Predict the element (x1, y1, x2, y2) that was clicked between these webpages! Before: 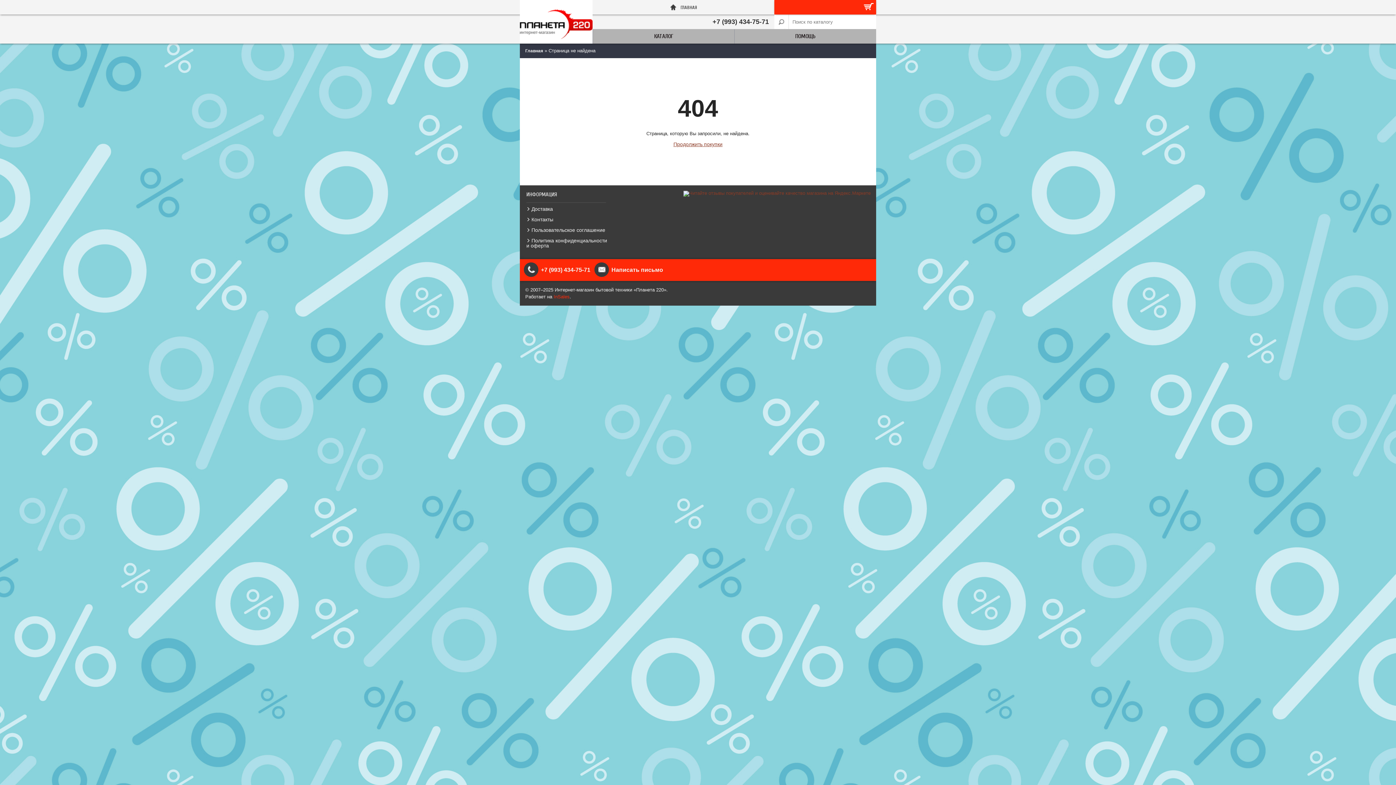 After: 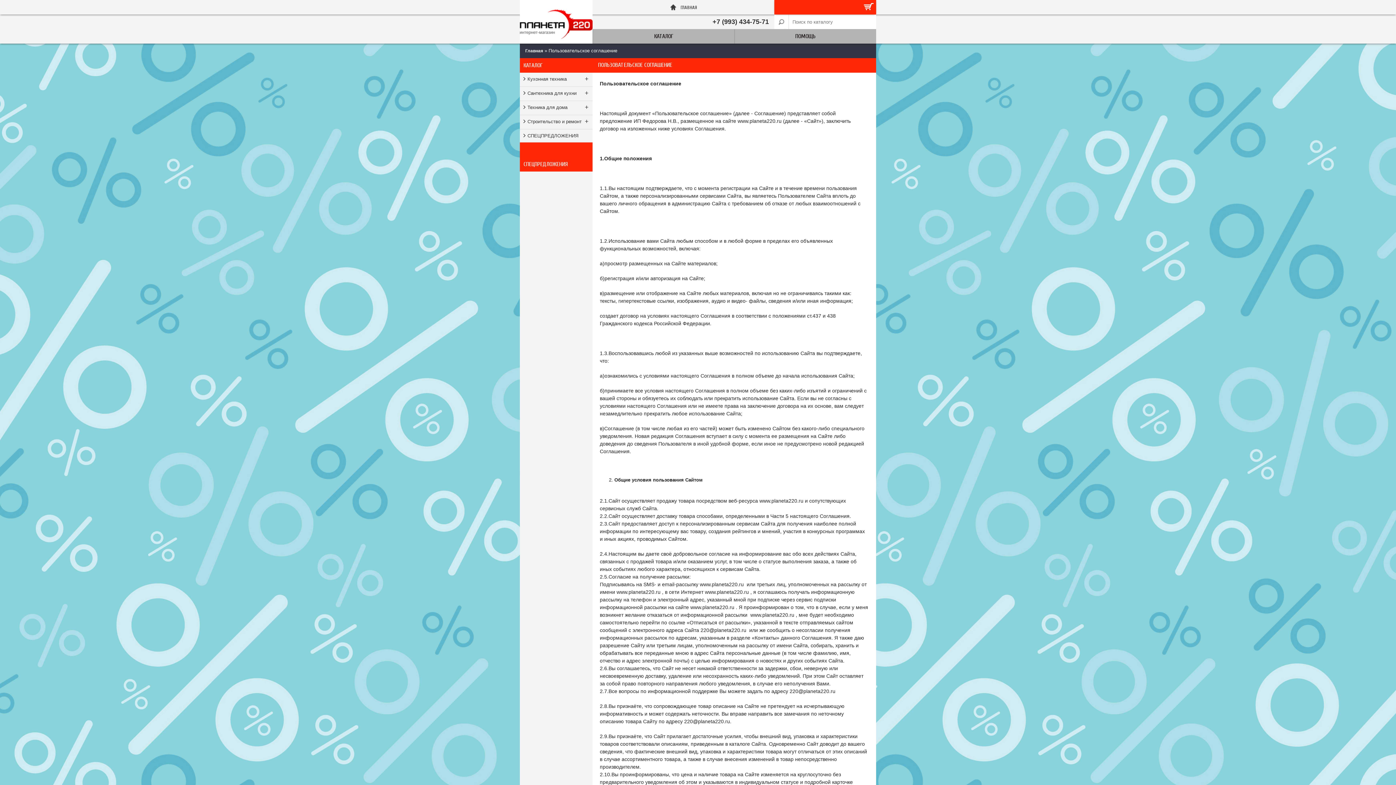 Action: label: Пользовательское соглашение bbox: (530, 227, 605, 233)